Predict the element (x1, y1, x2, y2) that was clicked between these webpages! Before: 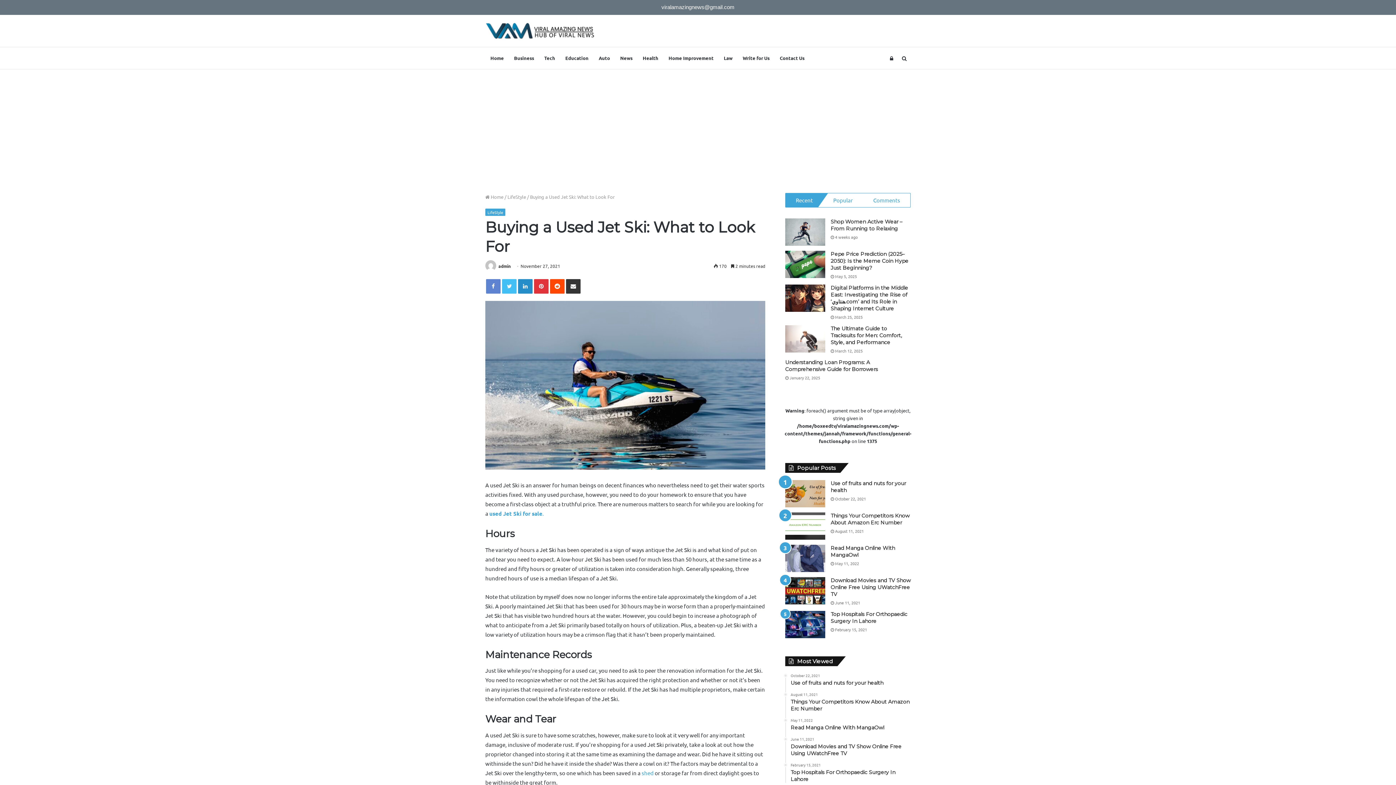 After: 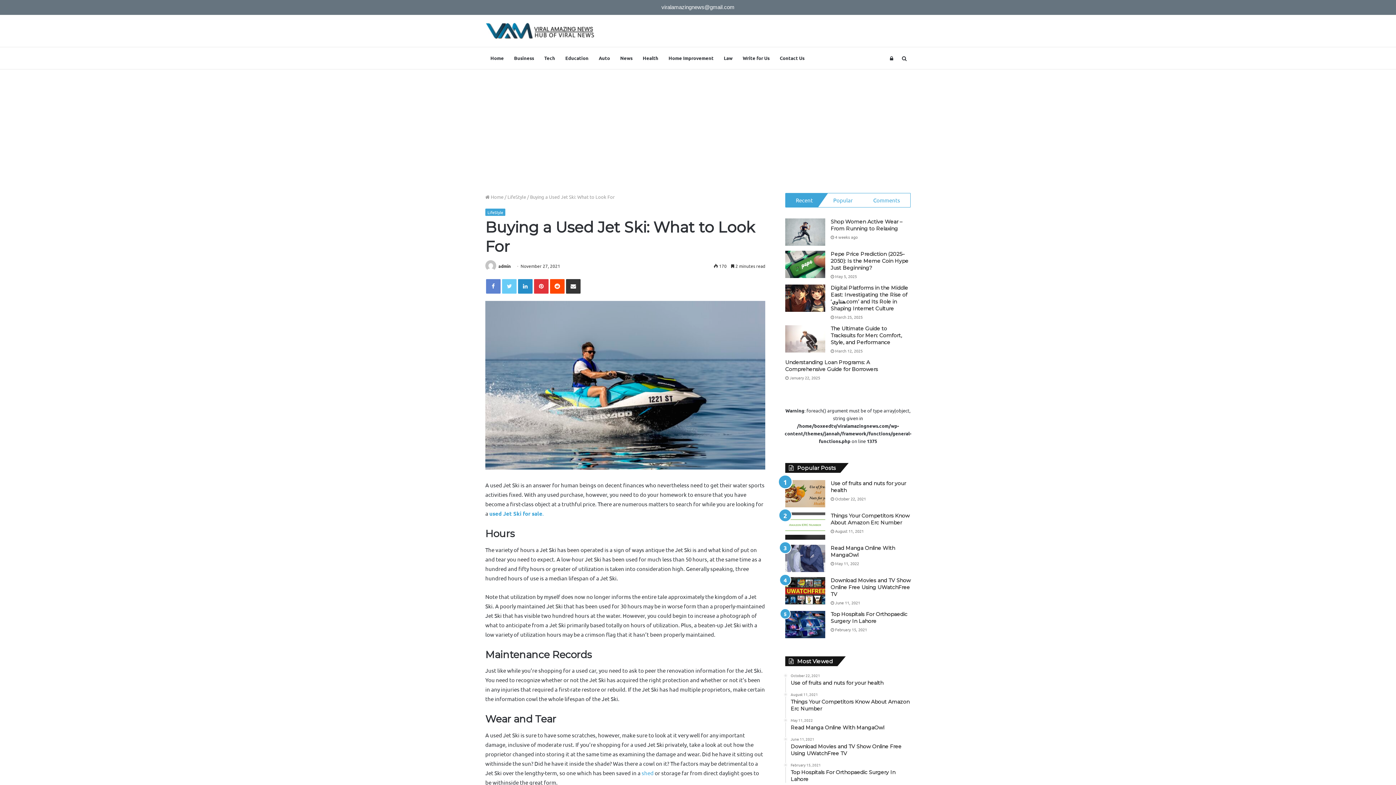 Action: label: Twitter bbox: (502, 279, 516, 293)